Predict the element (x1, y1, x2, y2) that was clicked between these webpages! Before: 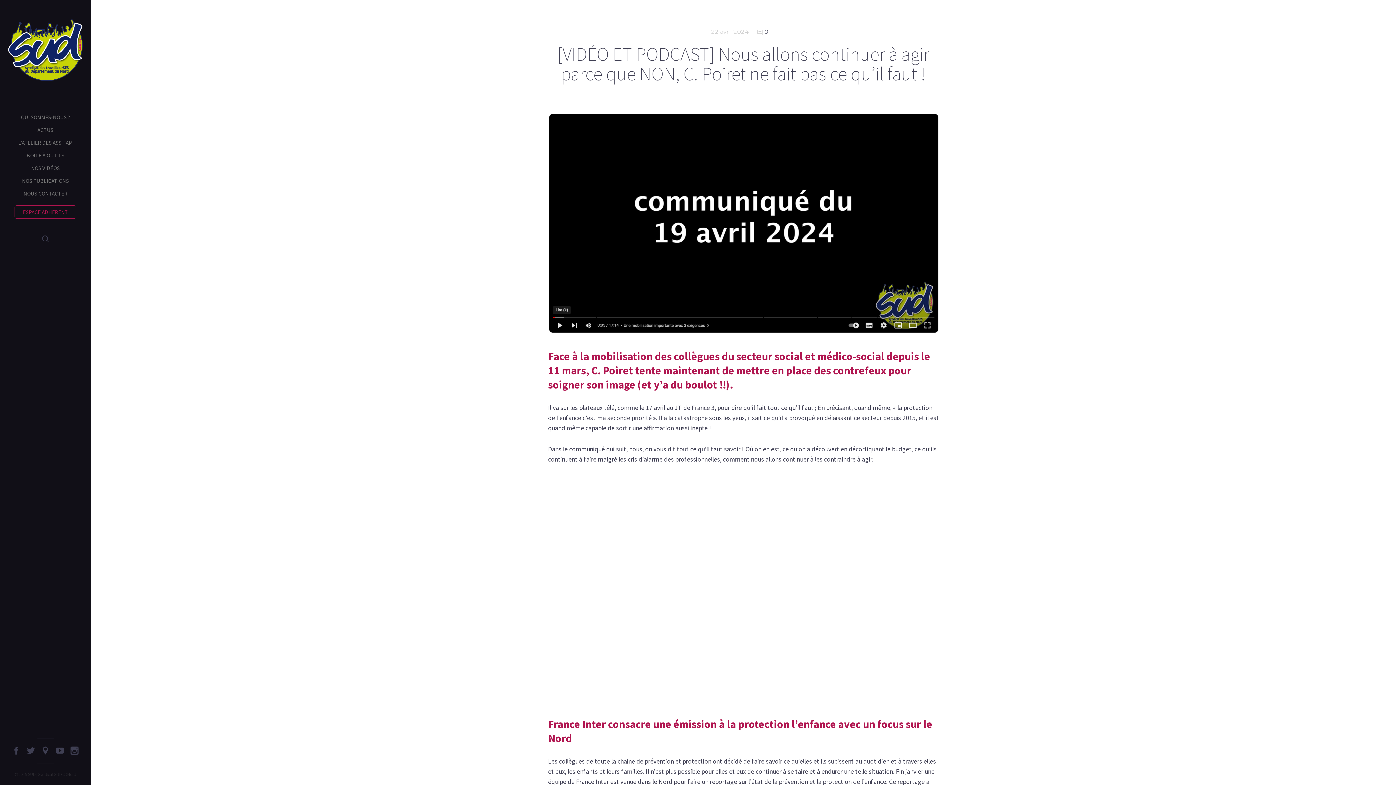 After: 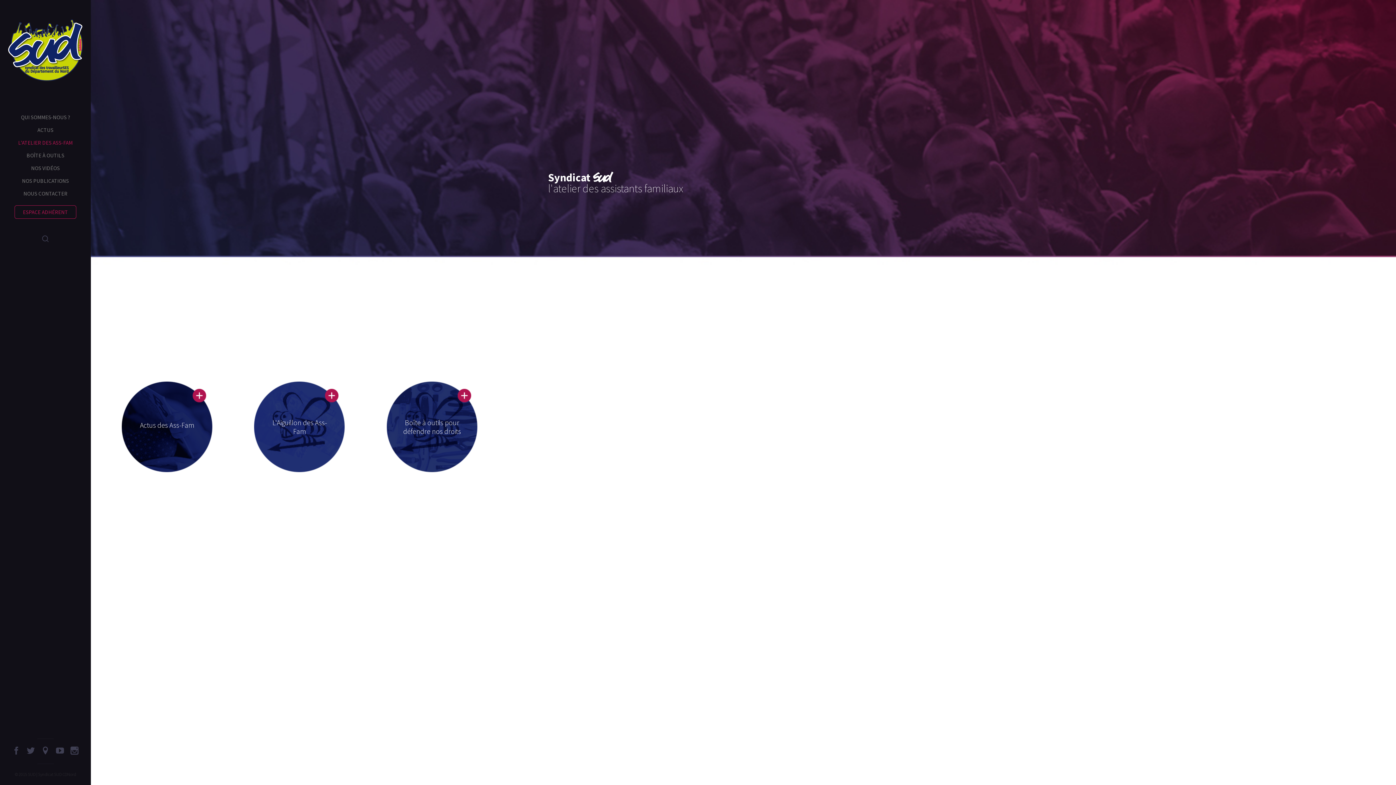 Action: bbox: (0, 138, 90, 147) label: L’ATELIER DES ASS-FAM